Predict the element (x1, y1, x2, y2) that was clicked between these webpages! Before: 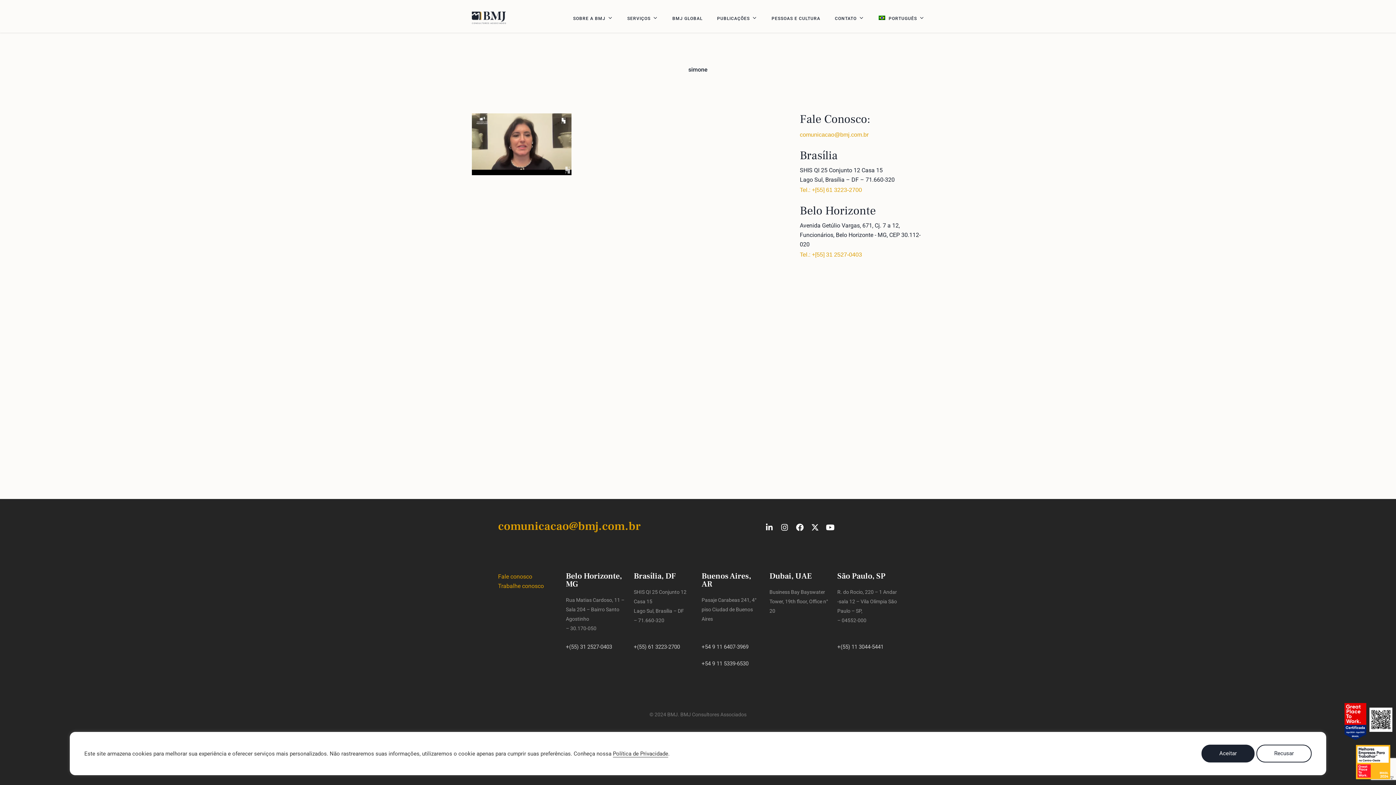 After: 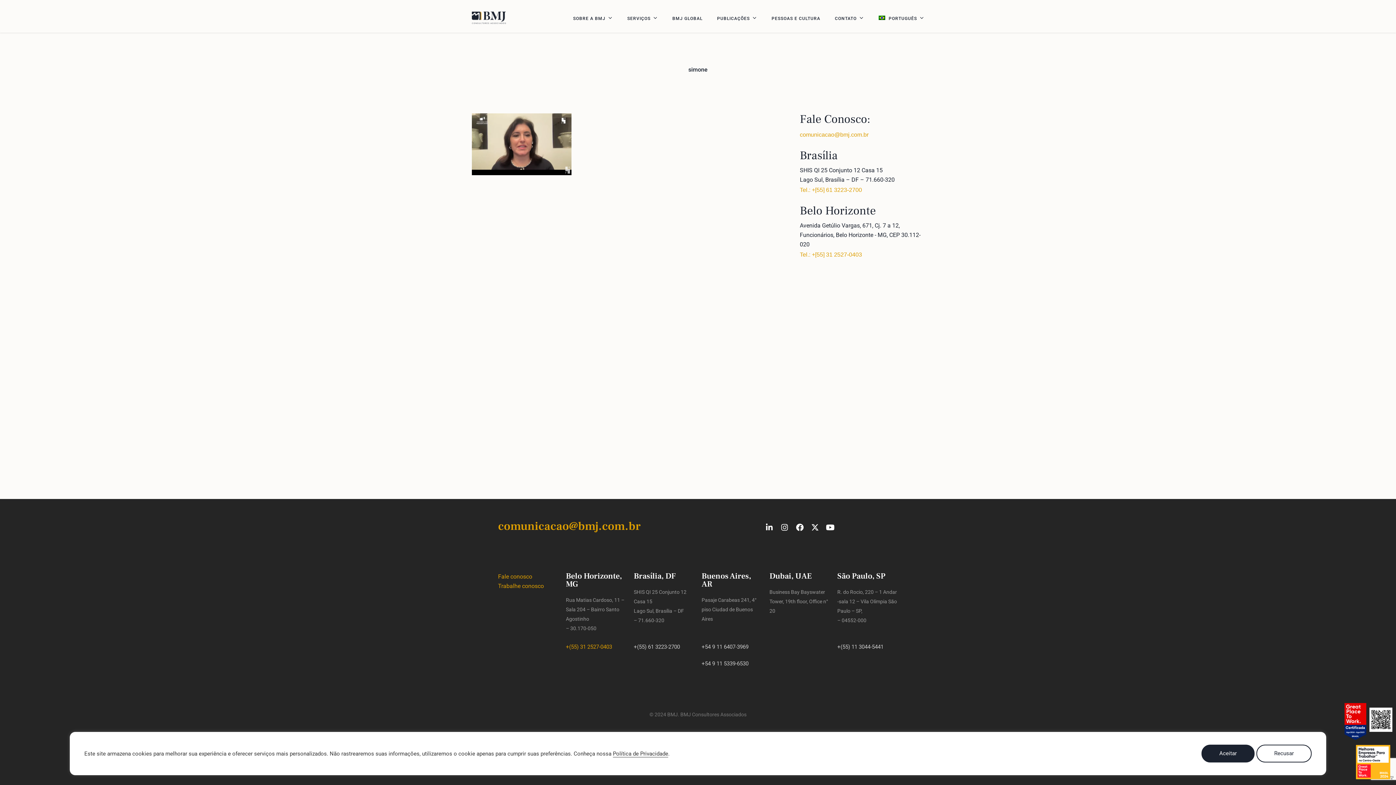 Action: label: +(55) 31 2527-0403 bbox: (566, 642, 626, 652)